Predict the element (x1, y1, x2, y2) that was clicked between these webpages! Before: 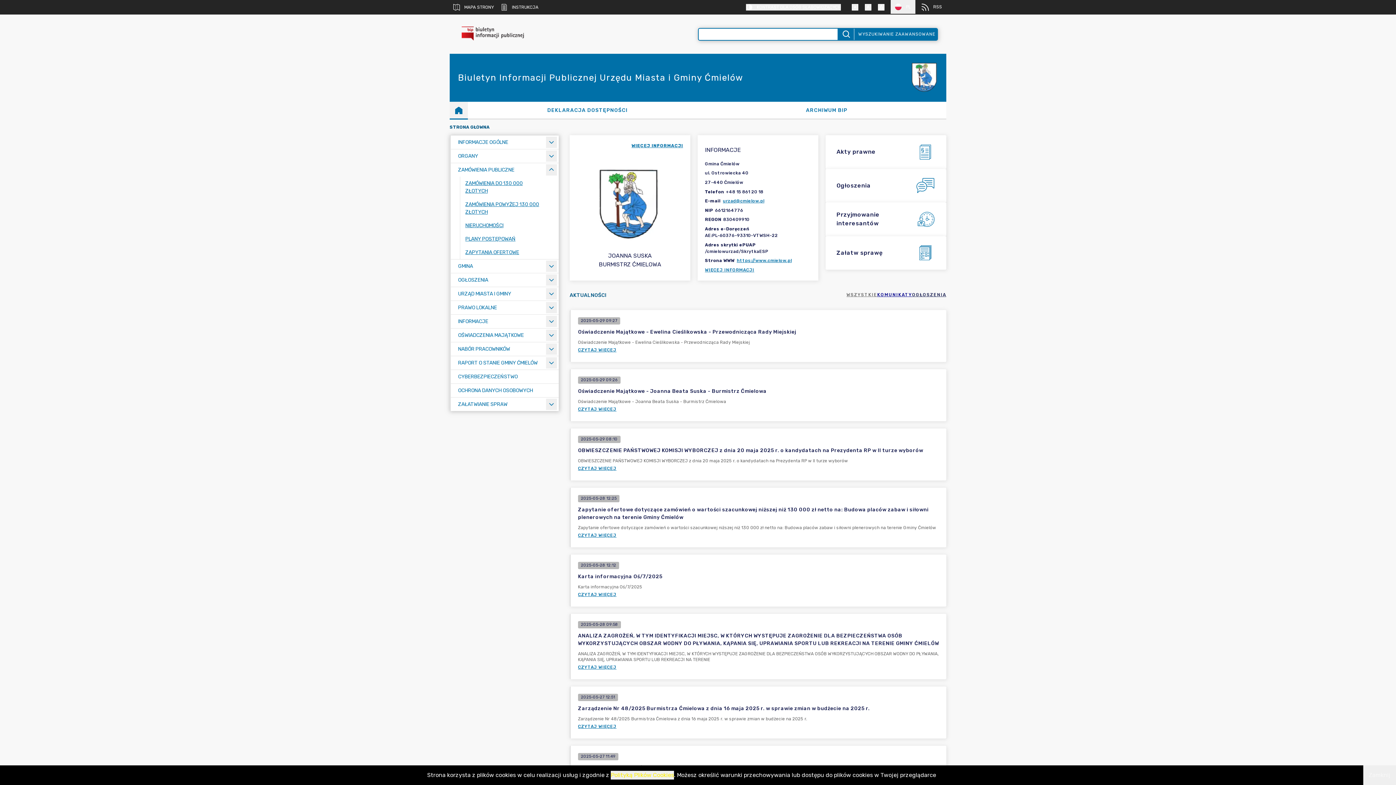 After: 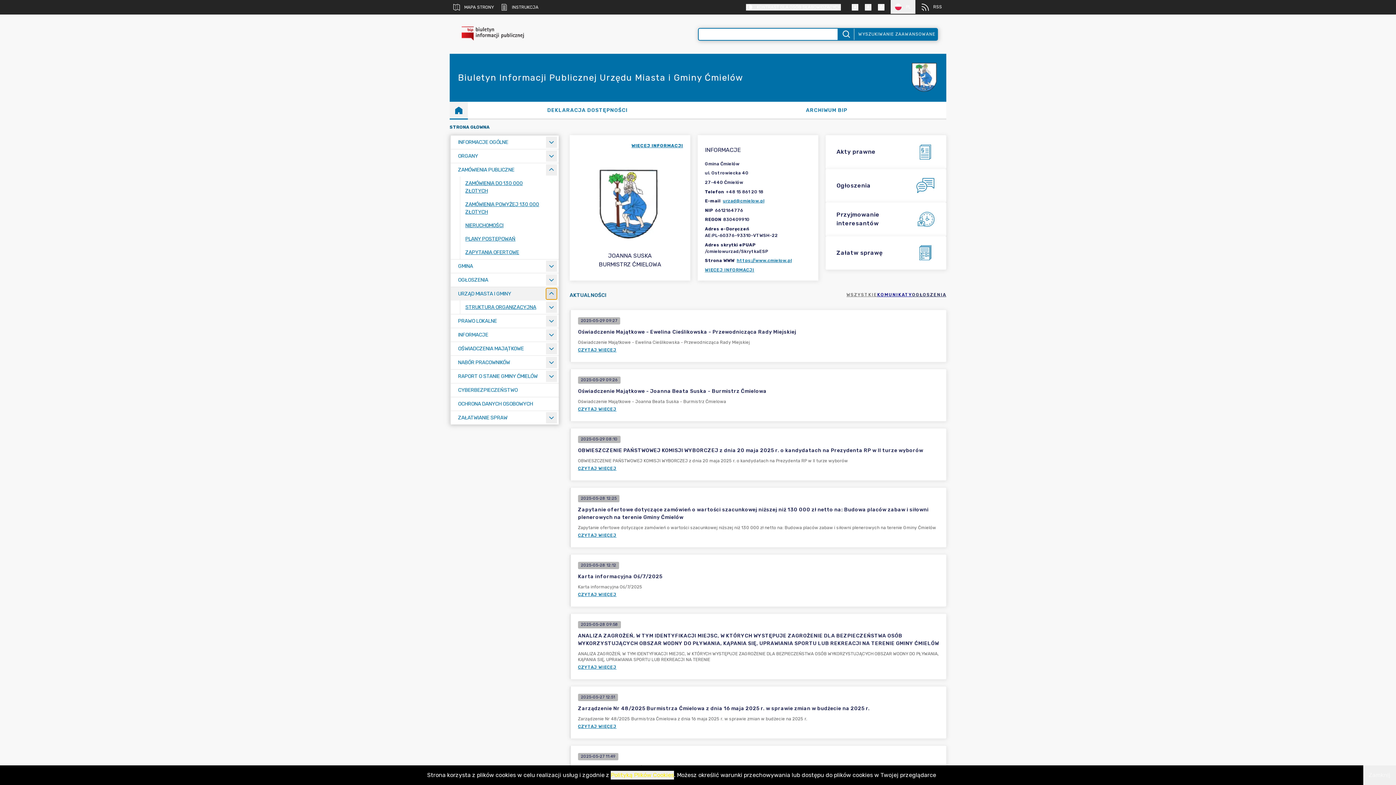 Action: label: Rozwiń menu bbox: (546, 288, 557, 299)